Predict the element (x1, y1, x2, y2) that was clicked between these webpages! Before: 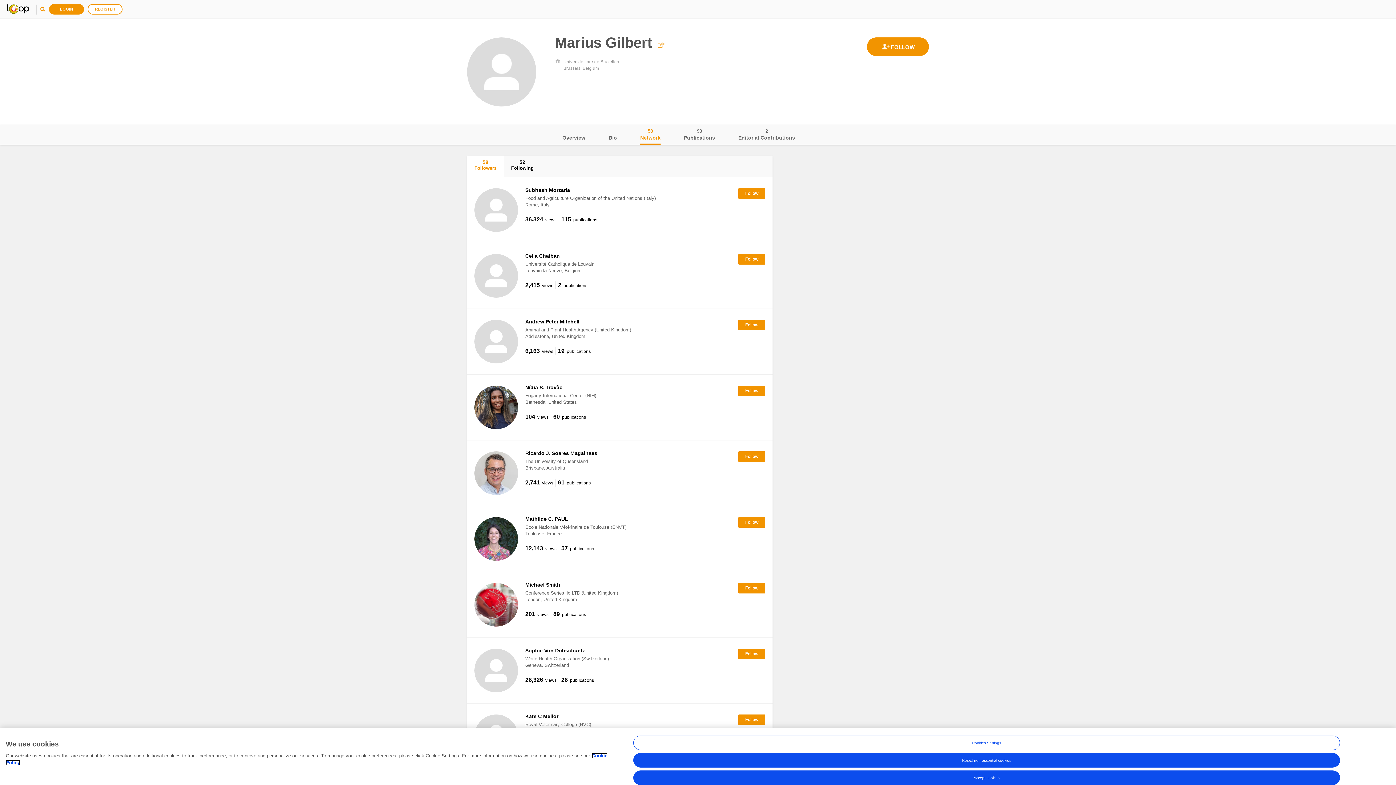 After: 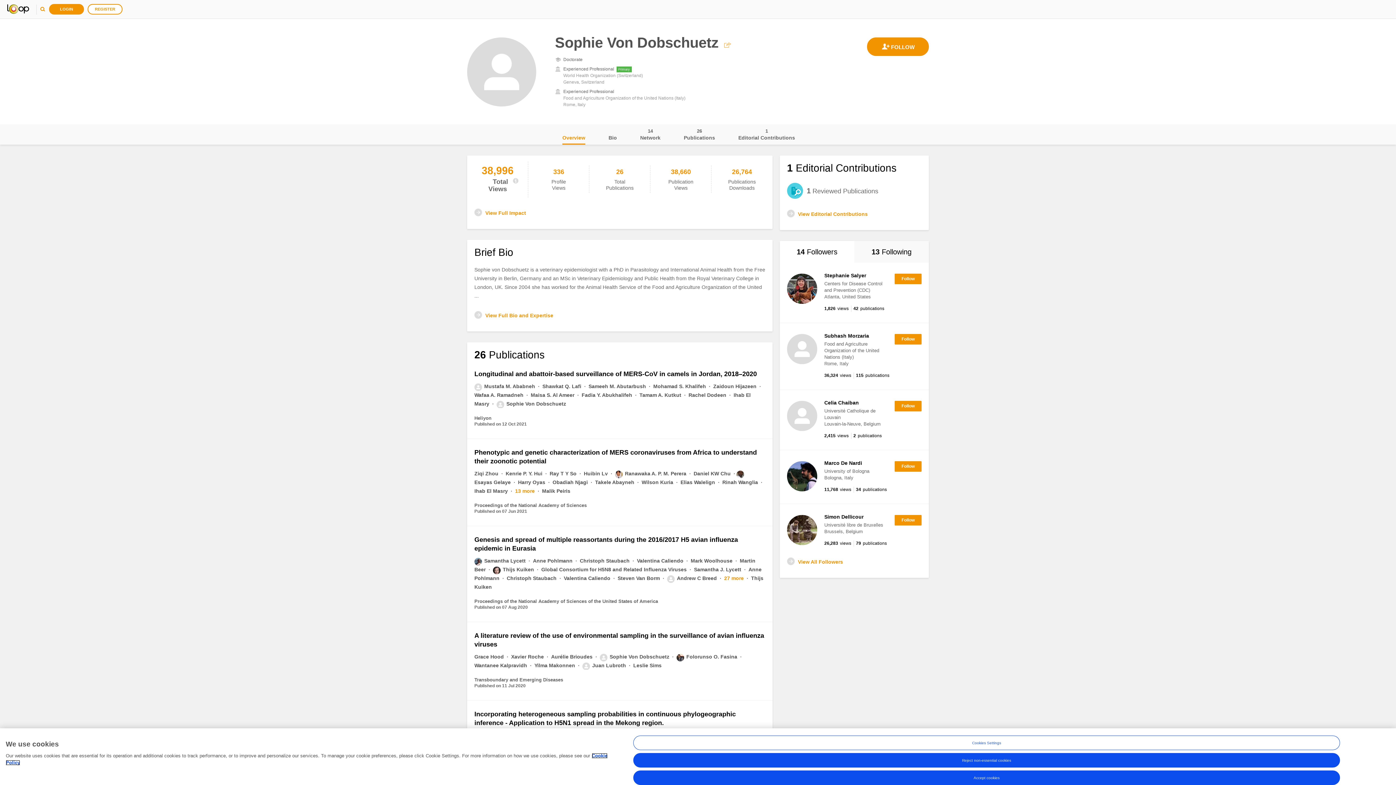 Action: label: Sophie Von Dobschuetz bbox: (525, 647, 585, 653)